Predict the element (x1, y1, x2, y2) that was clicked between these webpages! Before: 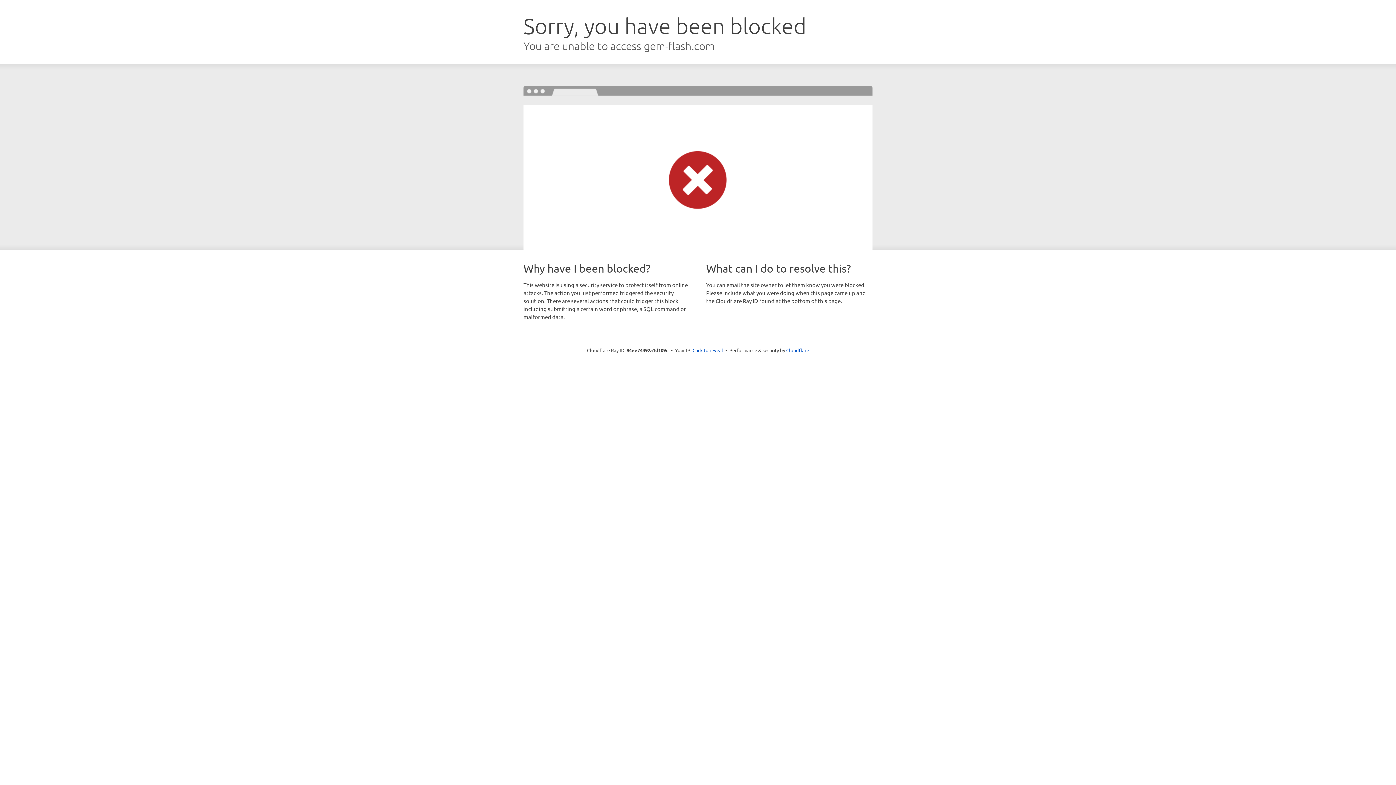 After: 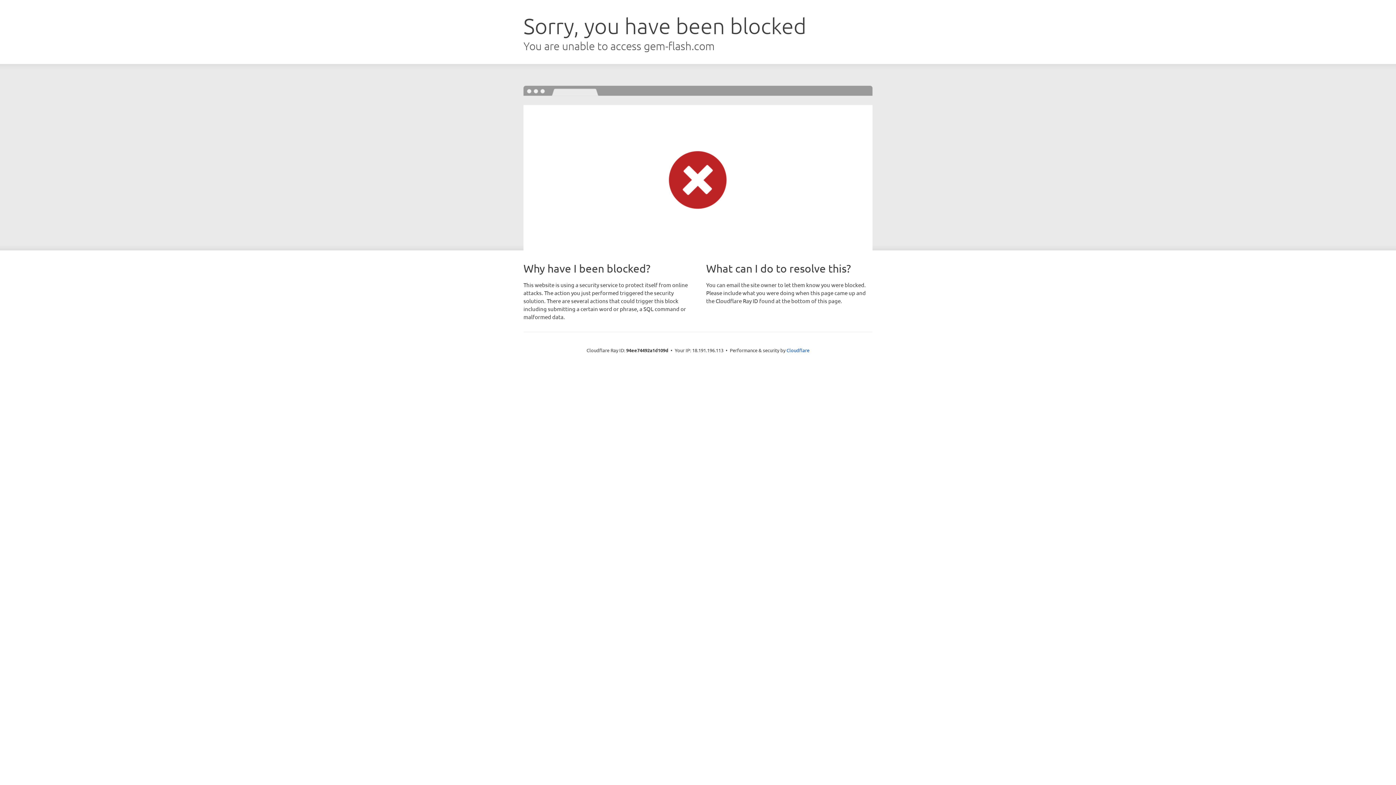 Action: label: Click to reveal bbox: (692, 346, 723, 353)